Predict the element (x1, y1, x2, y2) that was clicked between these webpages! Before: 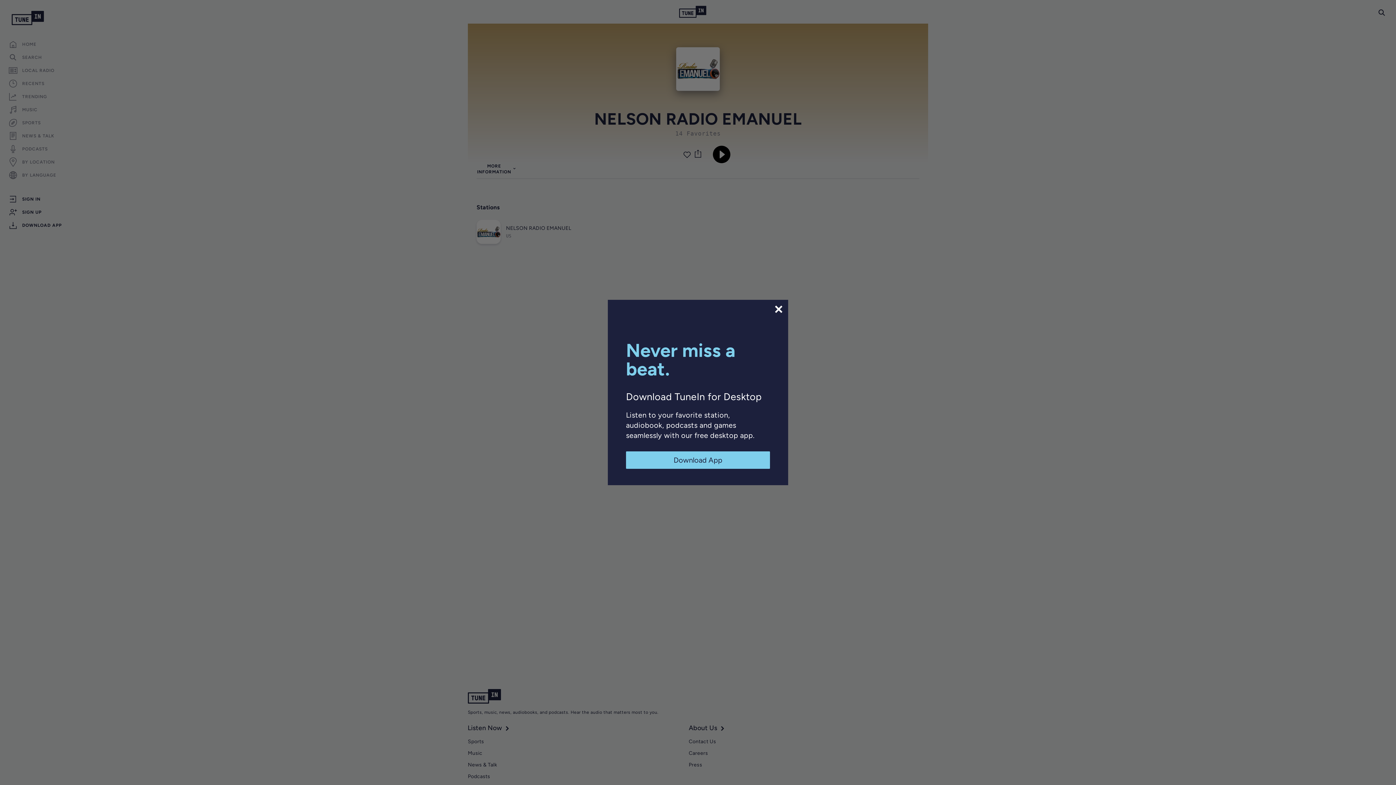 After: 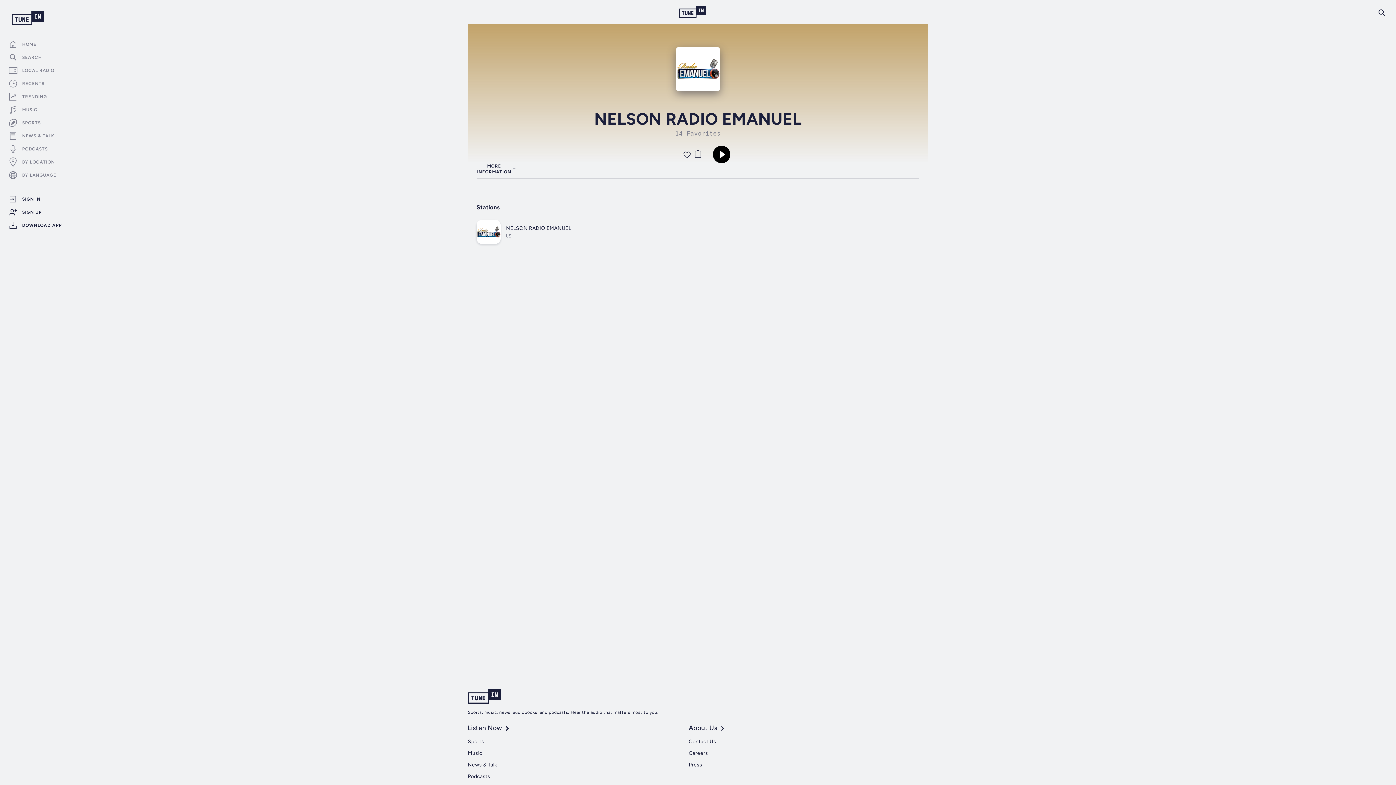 Action: bbox: (626, 451, 770, 469) label: Download App